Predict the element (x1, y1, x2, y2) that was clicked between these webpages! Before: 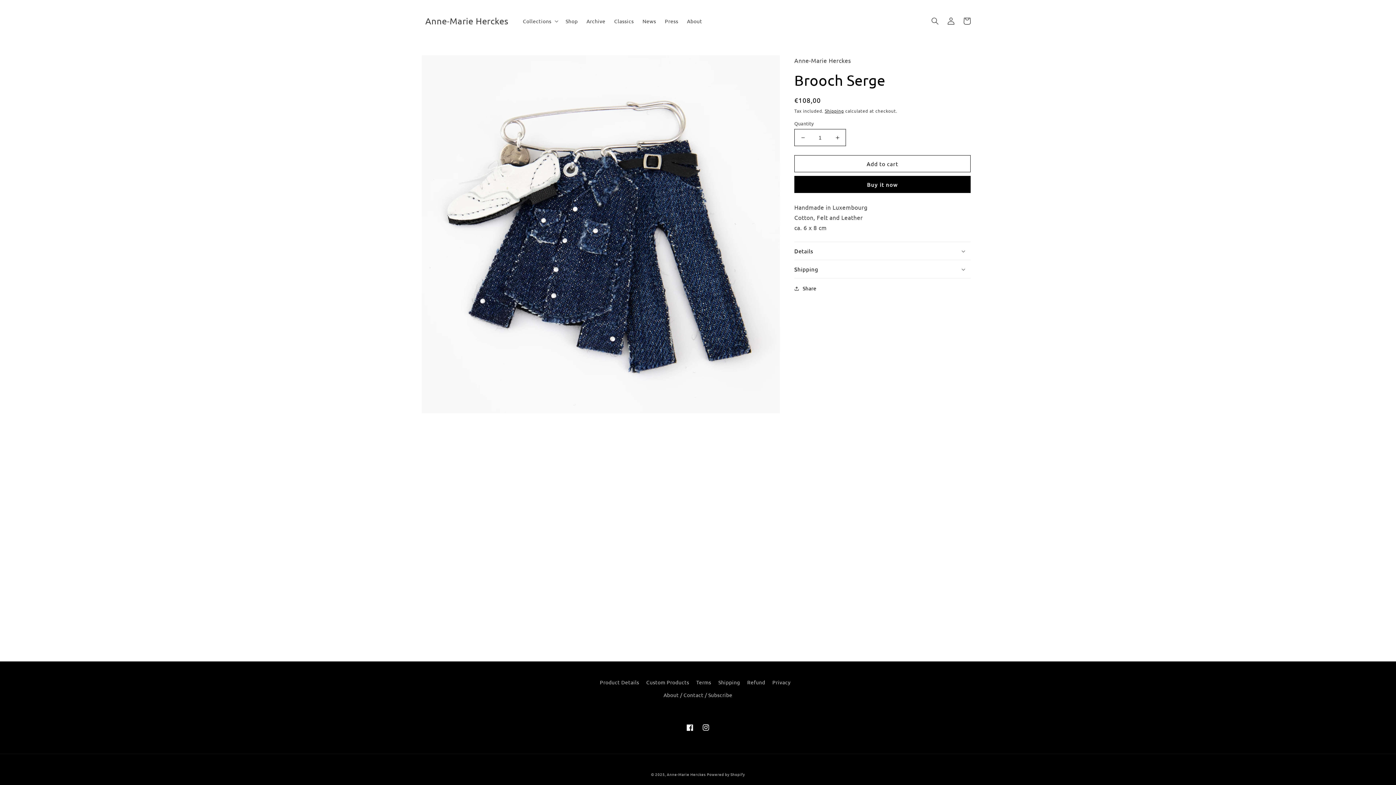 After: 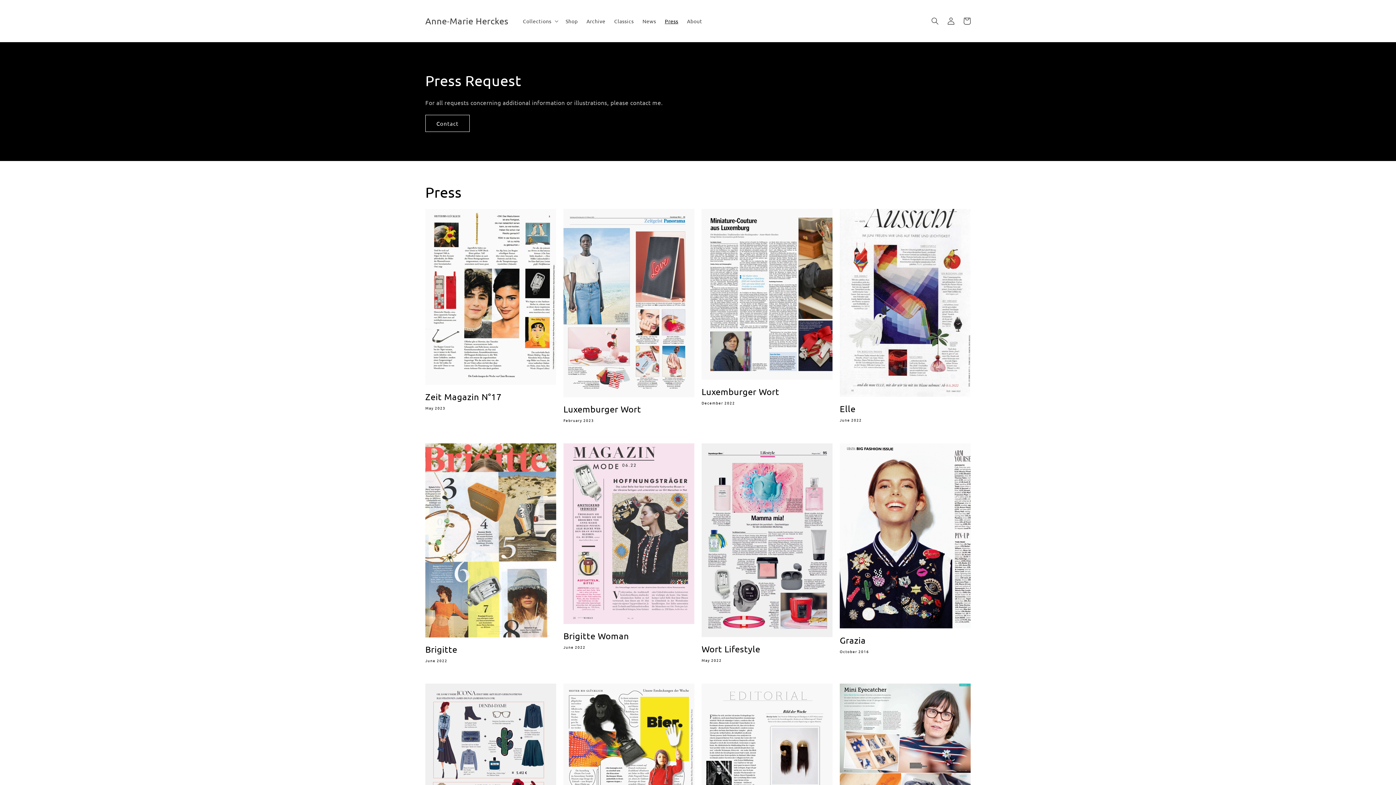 Action: bbox: (660, 13, 682, 28) label: Press